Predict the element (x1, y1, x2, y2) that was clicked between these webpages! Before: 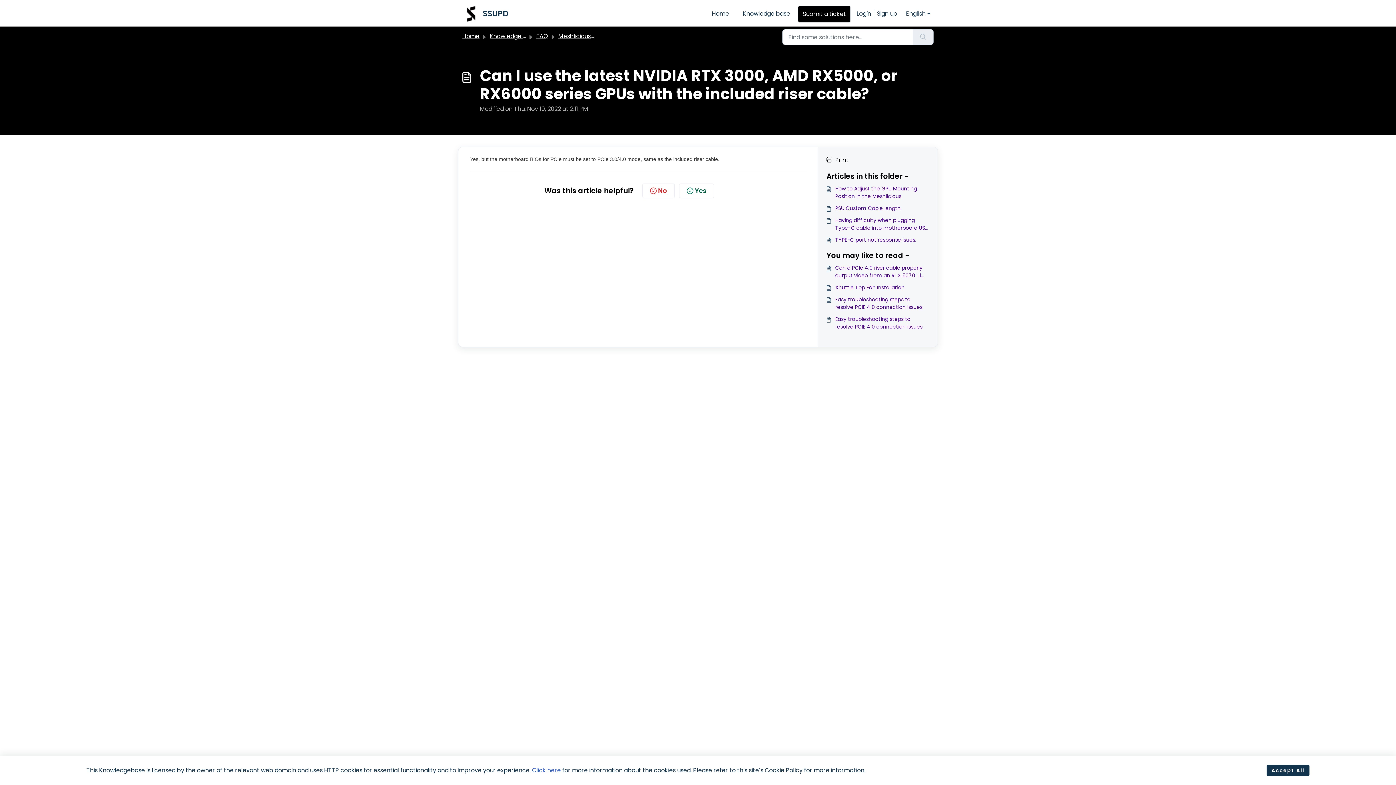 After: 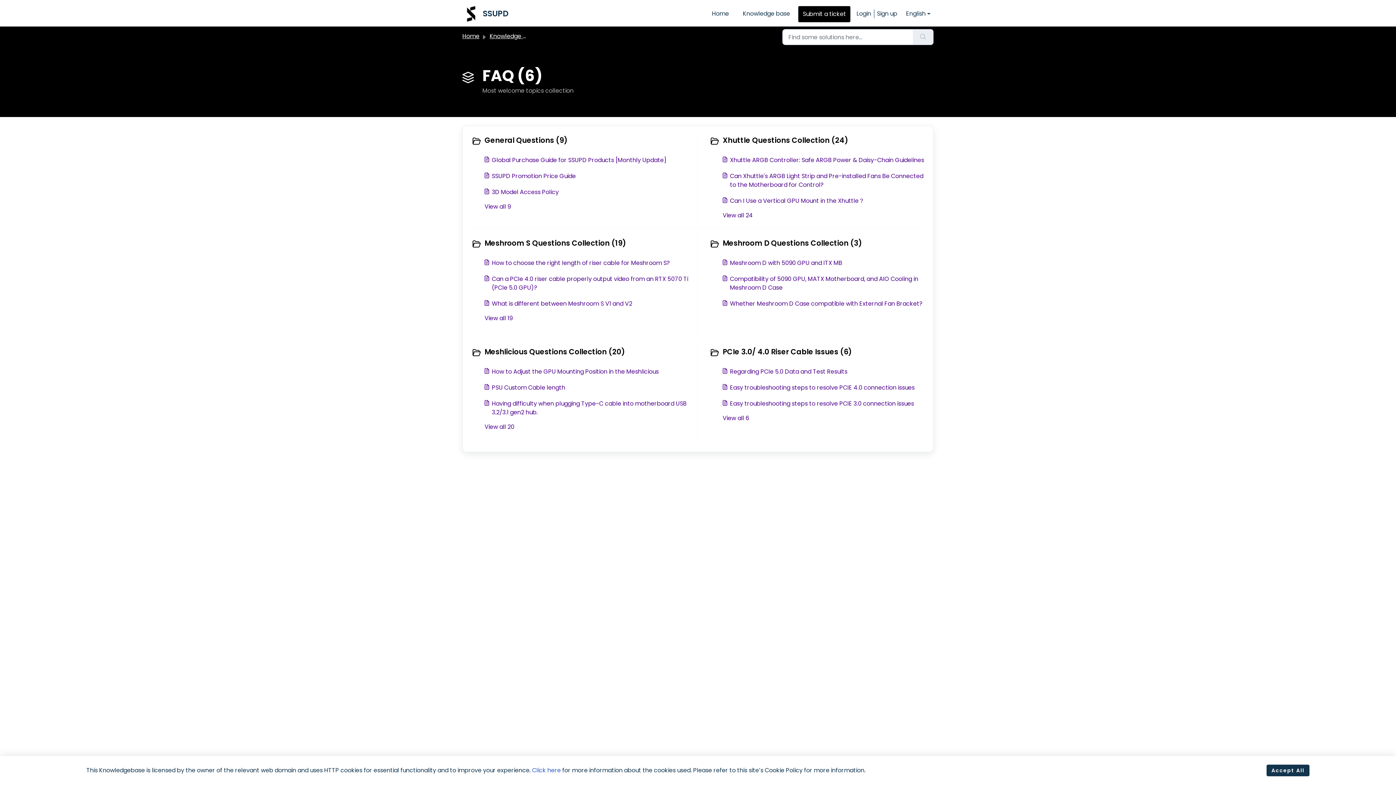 Action: label: FAQ bbox: (536, 32, 548, 40)